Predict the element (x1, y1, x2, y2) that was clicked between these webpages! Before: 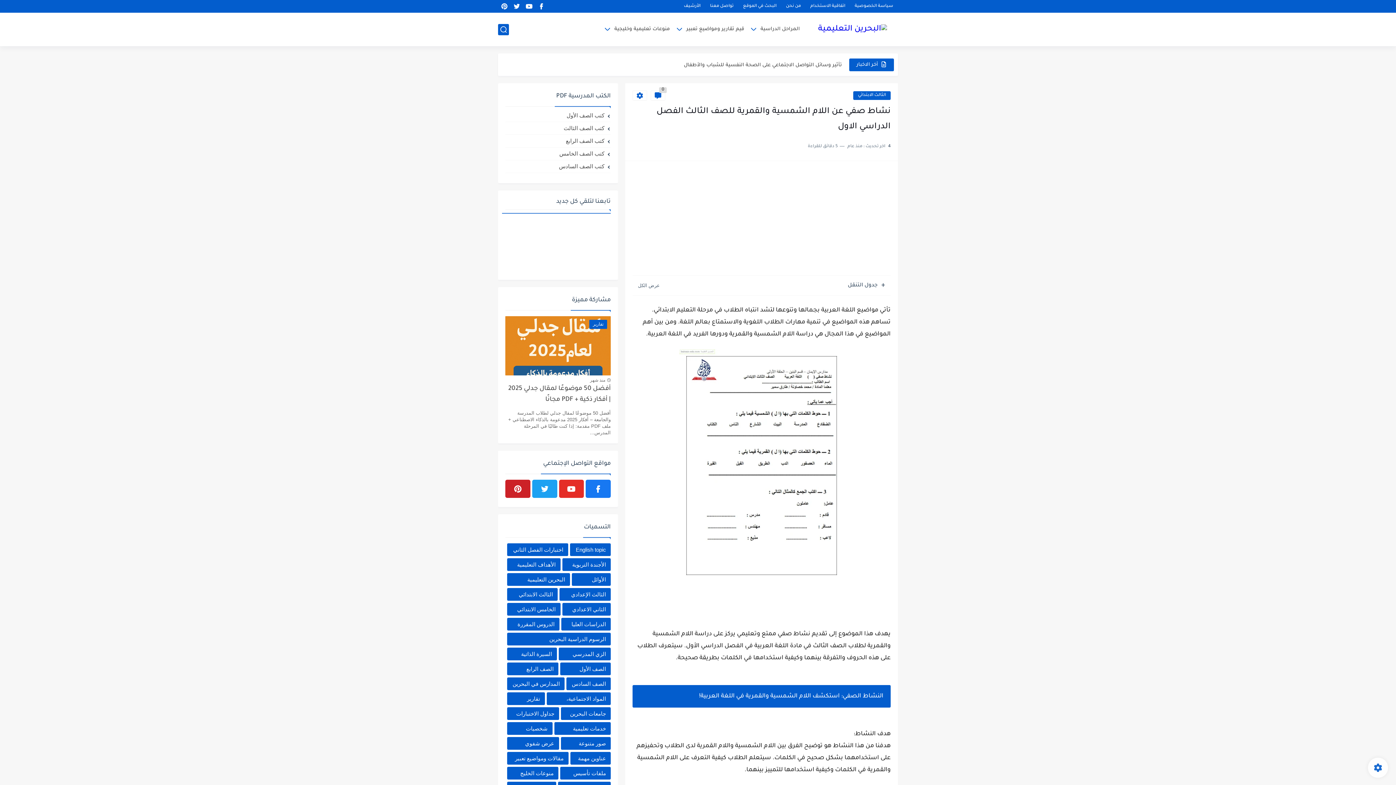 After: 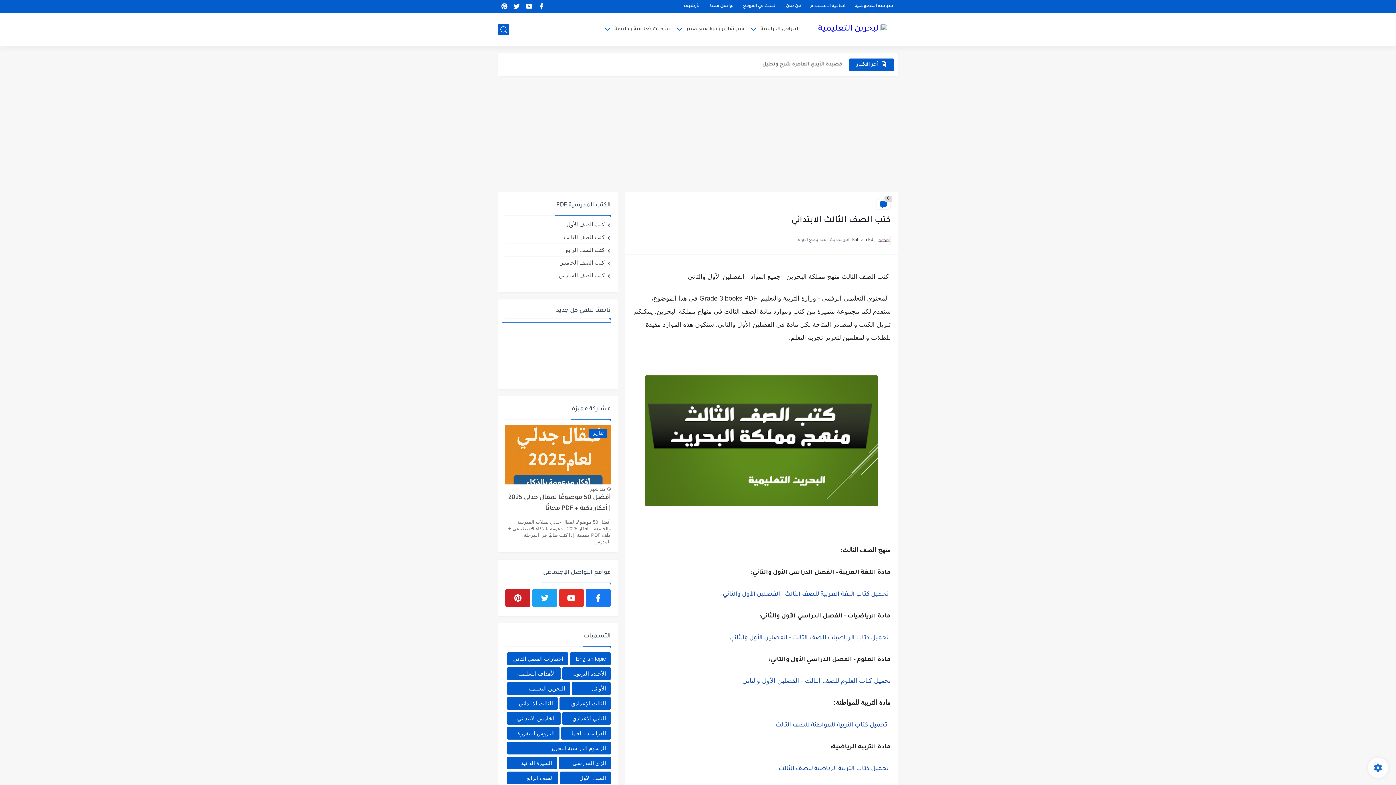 Action: bbox: (505, 125, 610, 131) label: كتب الصف الثالث